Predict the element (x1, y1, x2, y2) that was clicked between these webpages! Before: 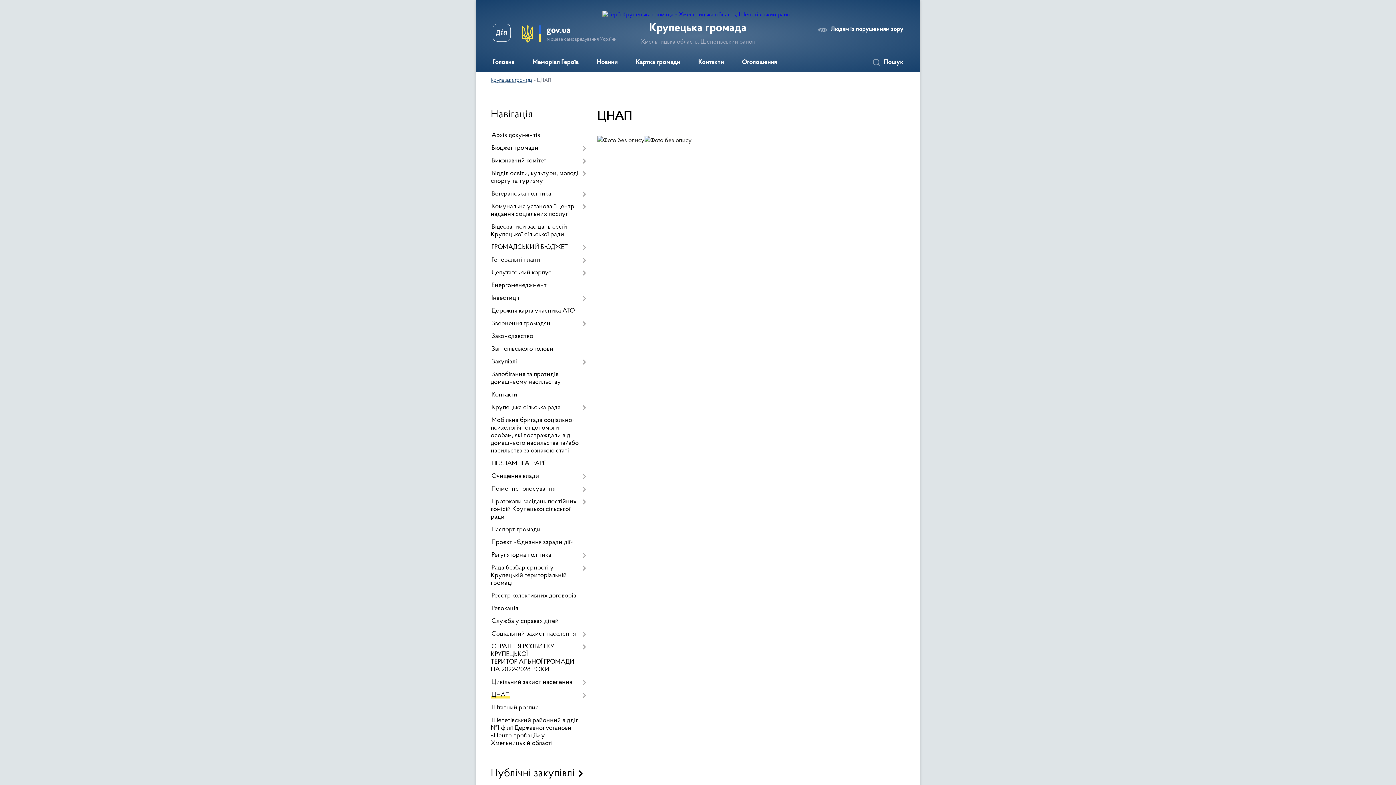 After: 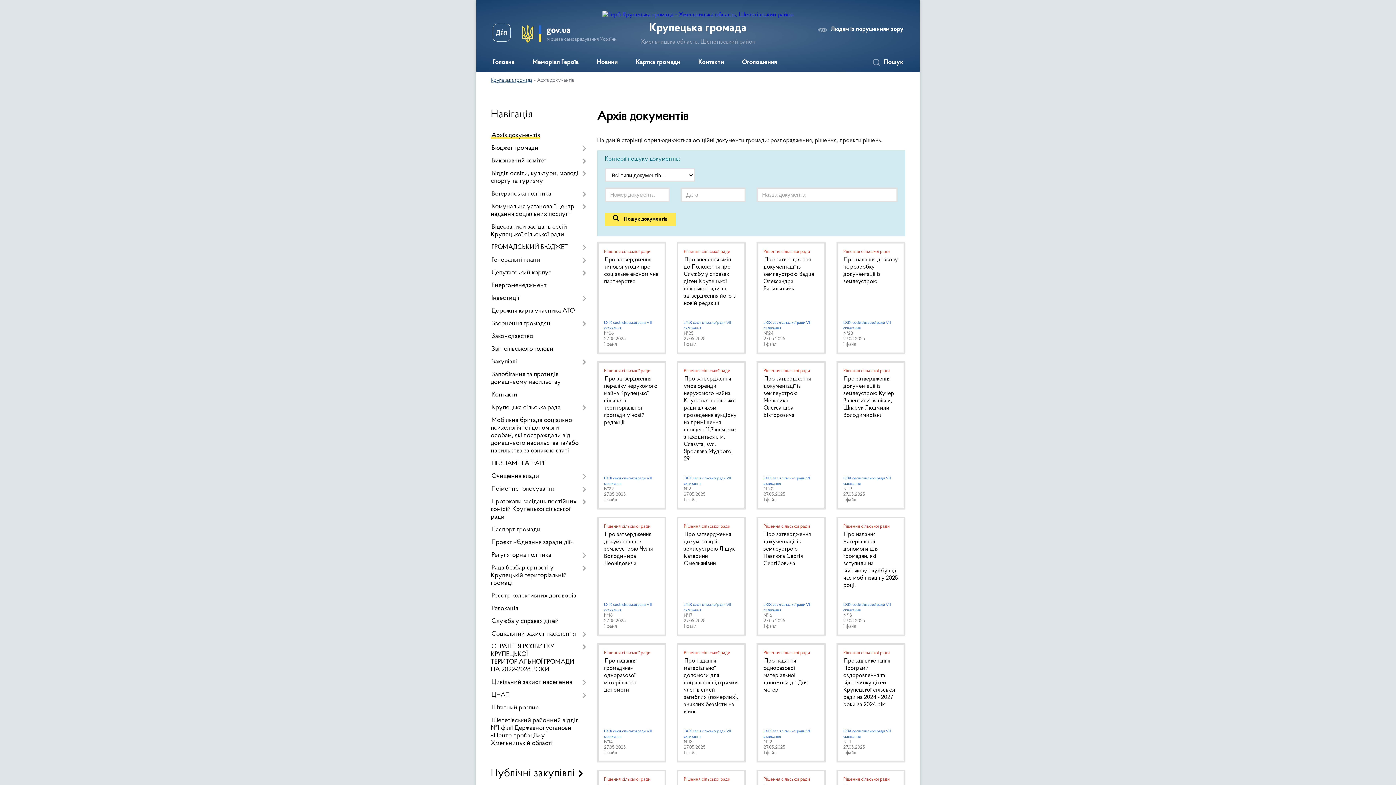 Action: bbox: (490, 129, 586, 142) label: Архів документів